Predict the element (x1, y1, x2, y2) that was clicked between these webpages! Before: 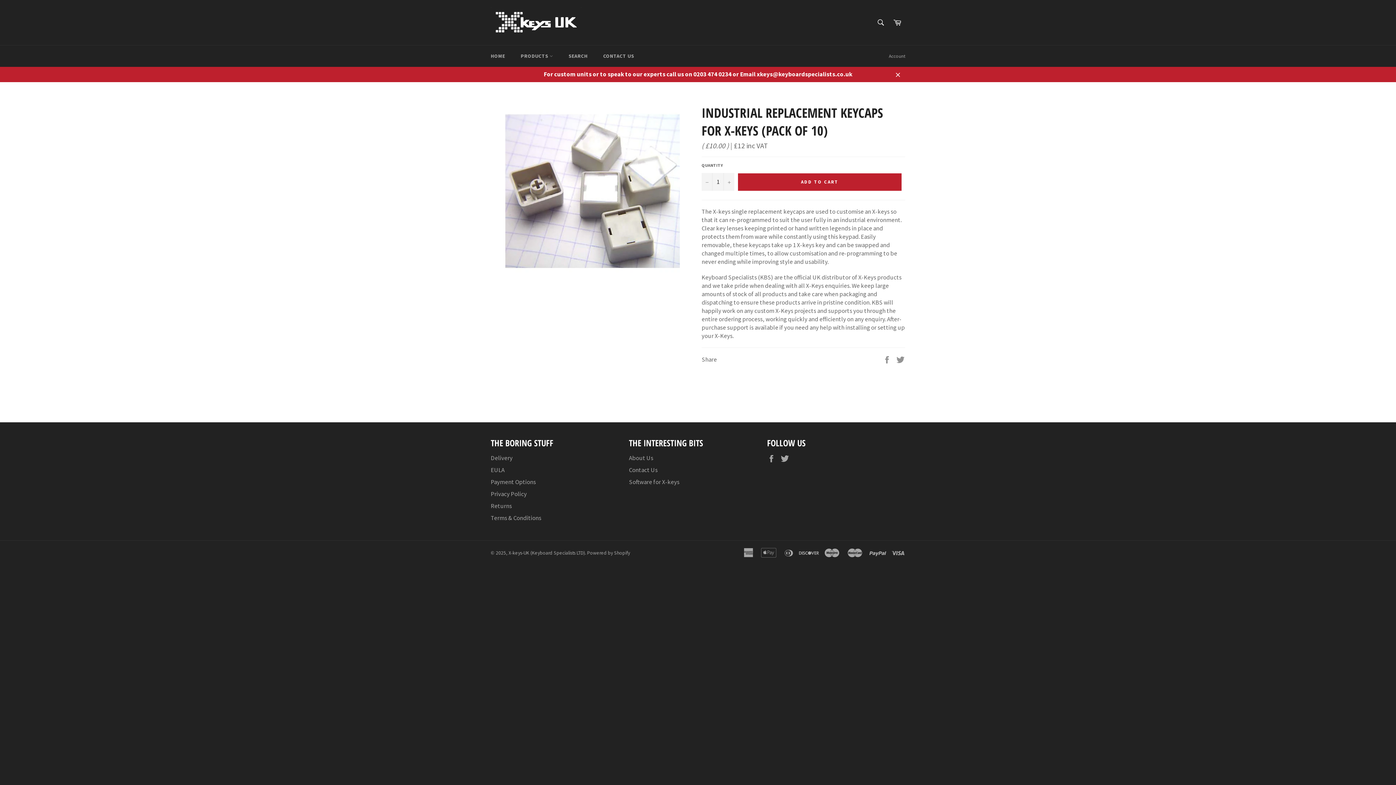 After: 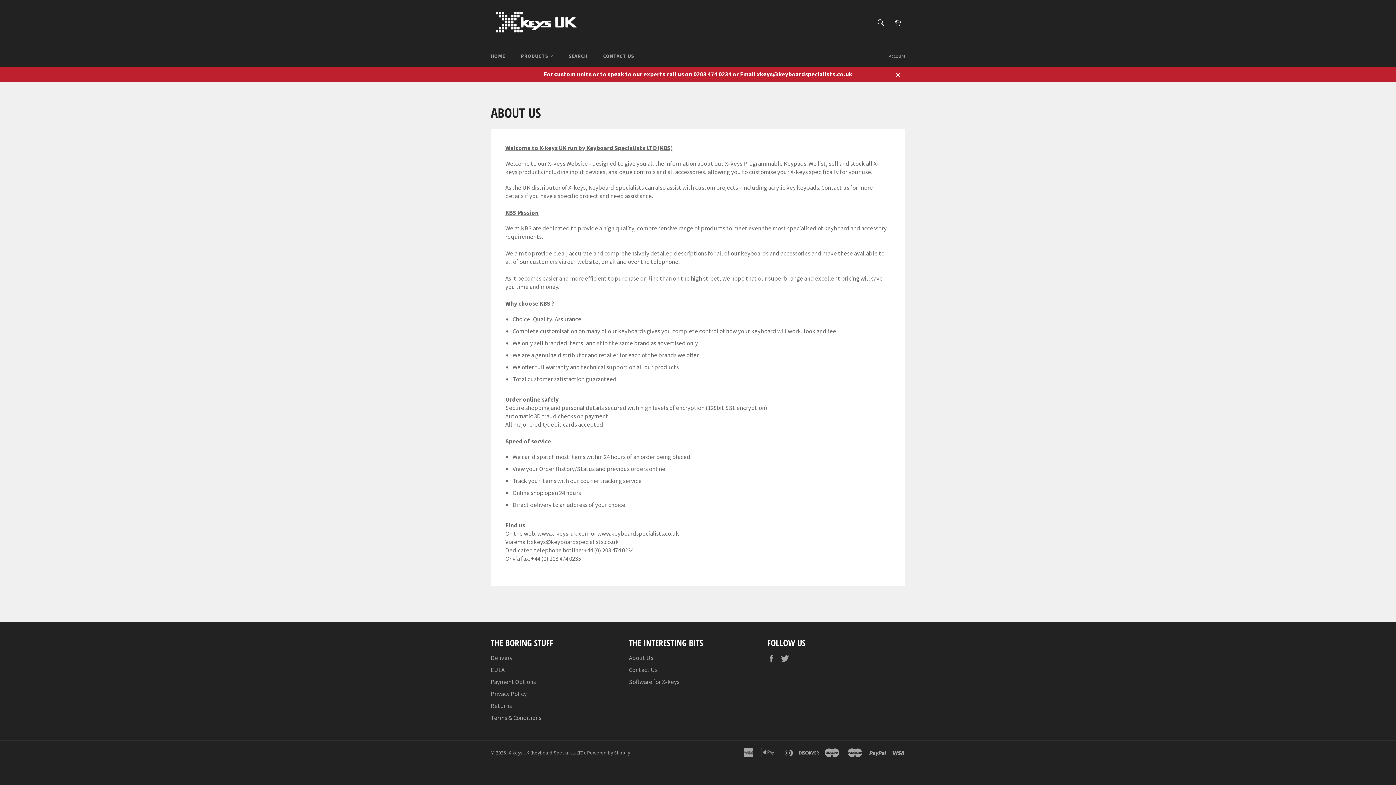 Action: label: About Us bbox: (629, 454, 653, 462)